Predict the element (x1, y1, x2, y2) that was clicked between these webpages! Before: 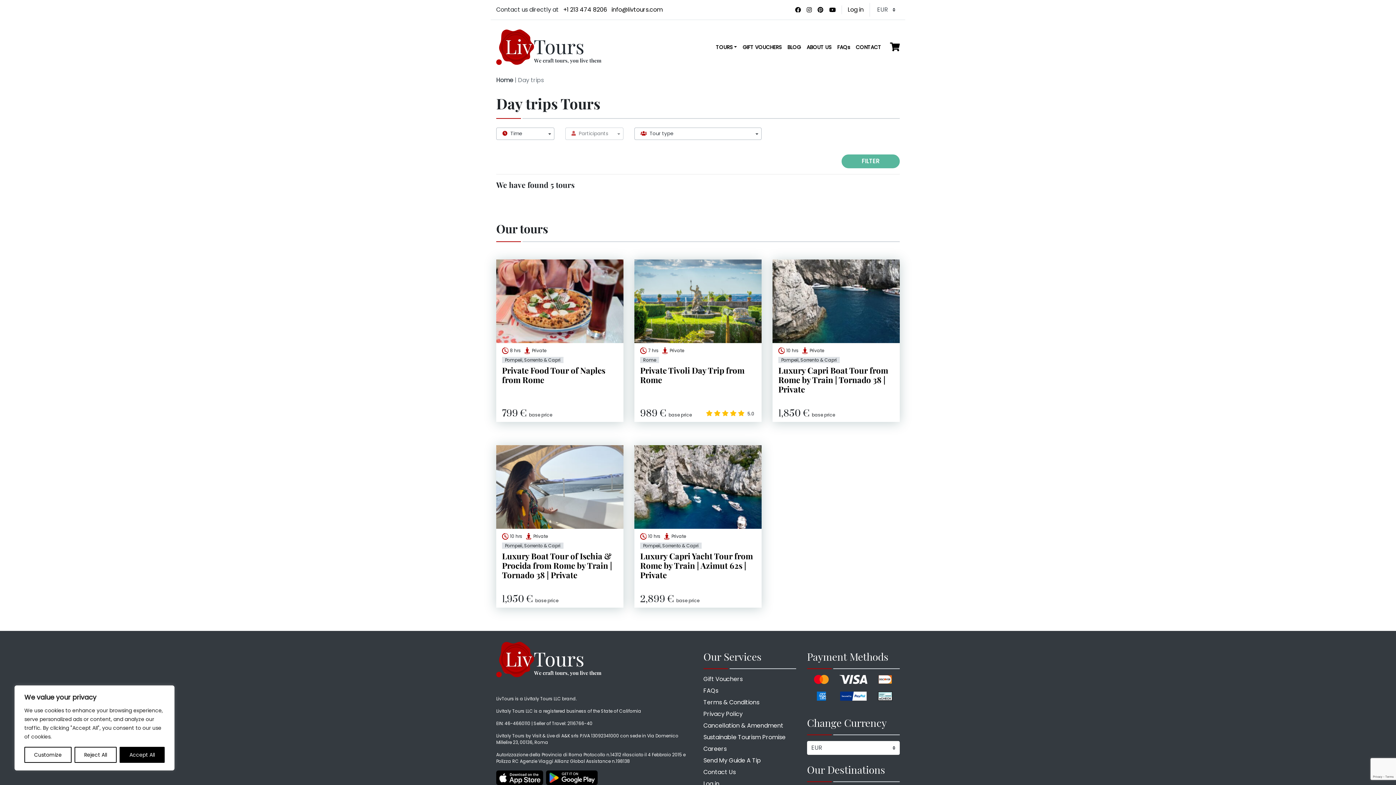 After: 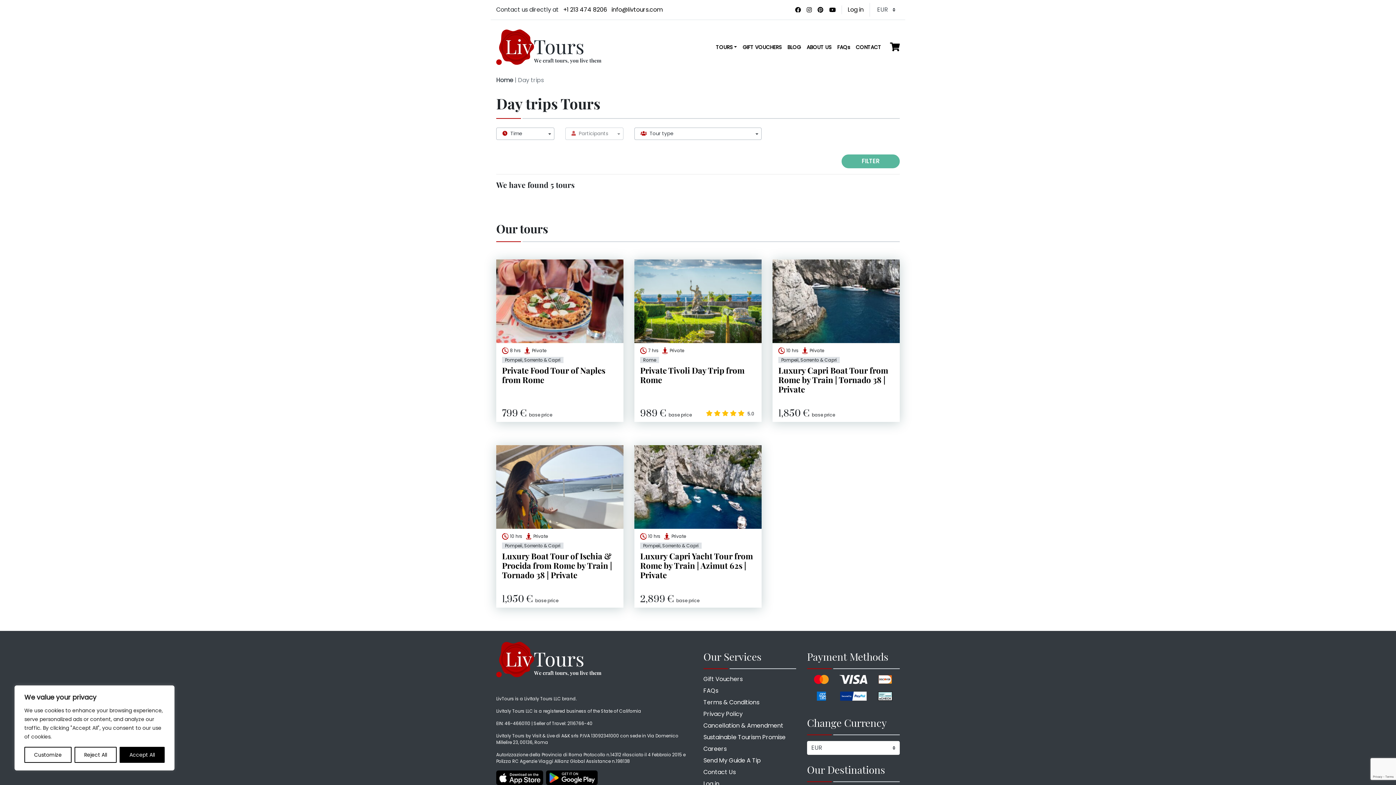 Action: bbox: (807, 691, 836, 700)